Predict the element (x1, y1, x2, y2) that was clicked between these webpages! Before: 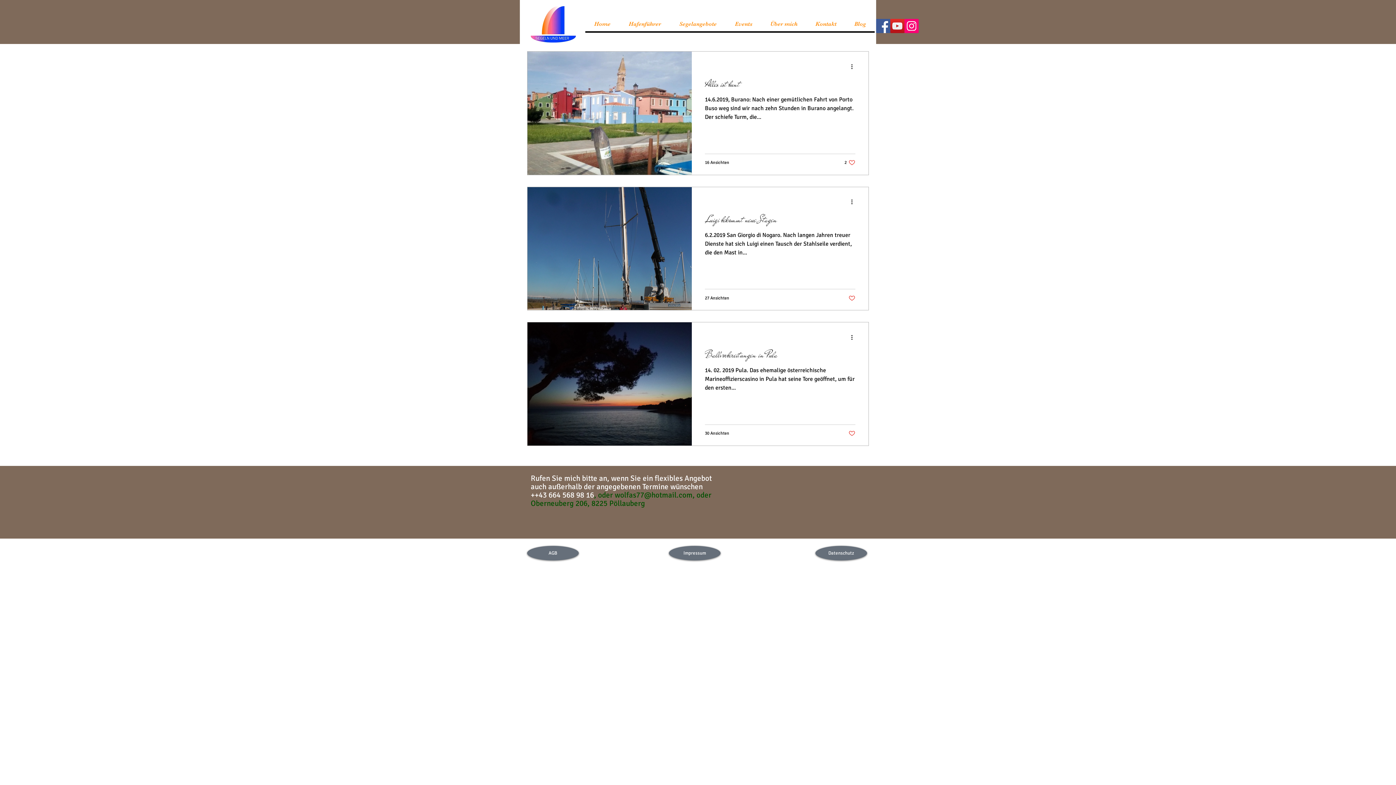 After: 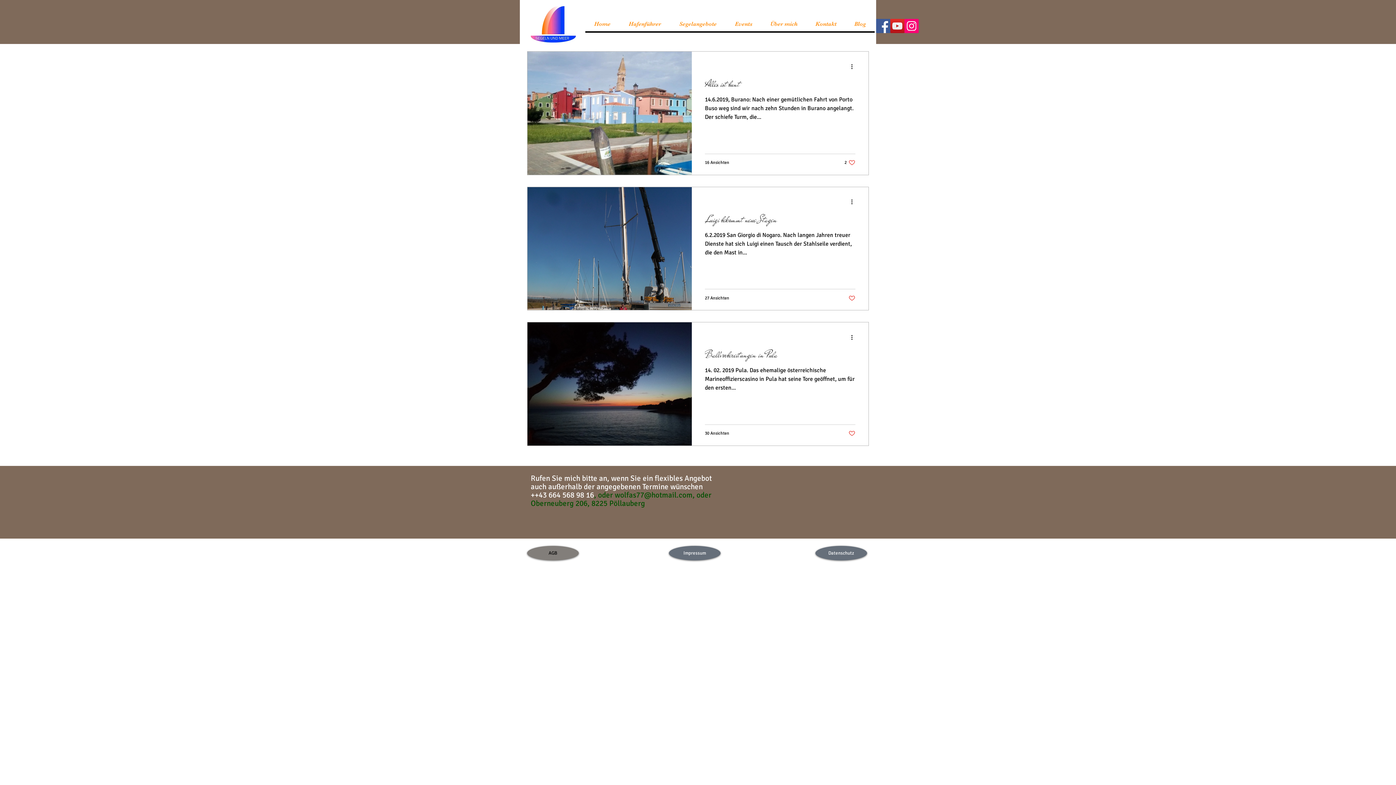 Action: label: AGB bbox: (527, 546, 578, 560)